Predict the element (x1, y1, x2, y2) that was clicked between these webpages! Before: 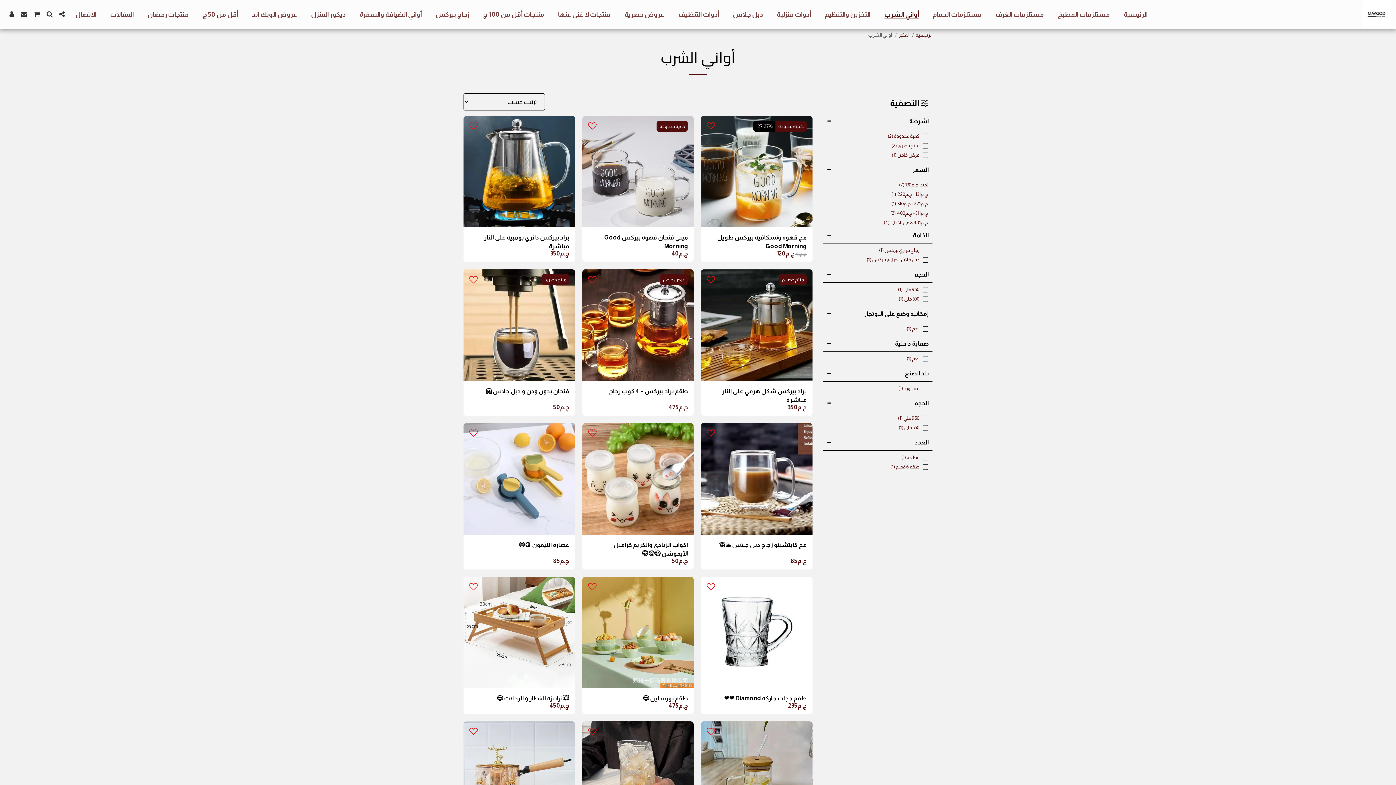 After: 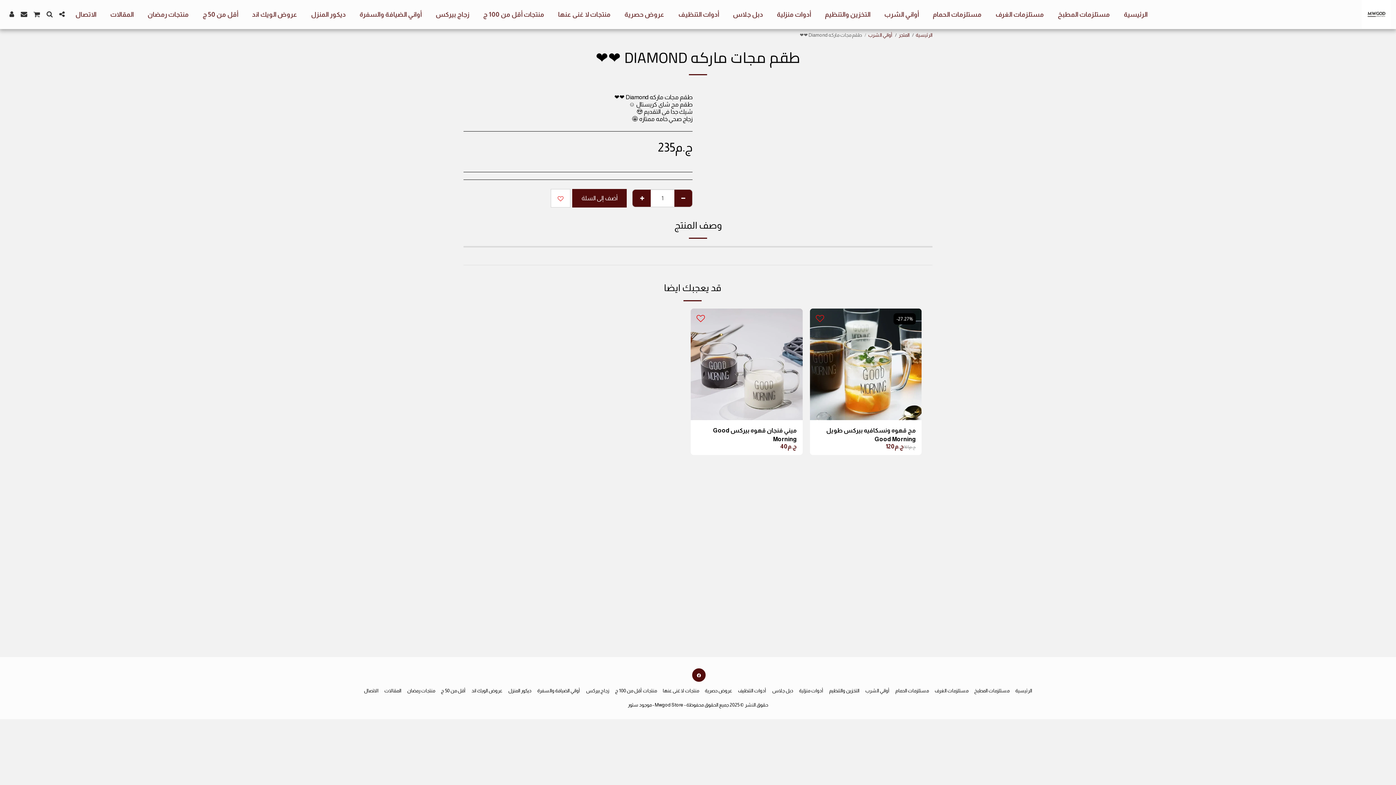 Action: bbox: (788, 702, 806, 709) label: ج.م235